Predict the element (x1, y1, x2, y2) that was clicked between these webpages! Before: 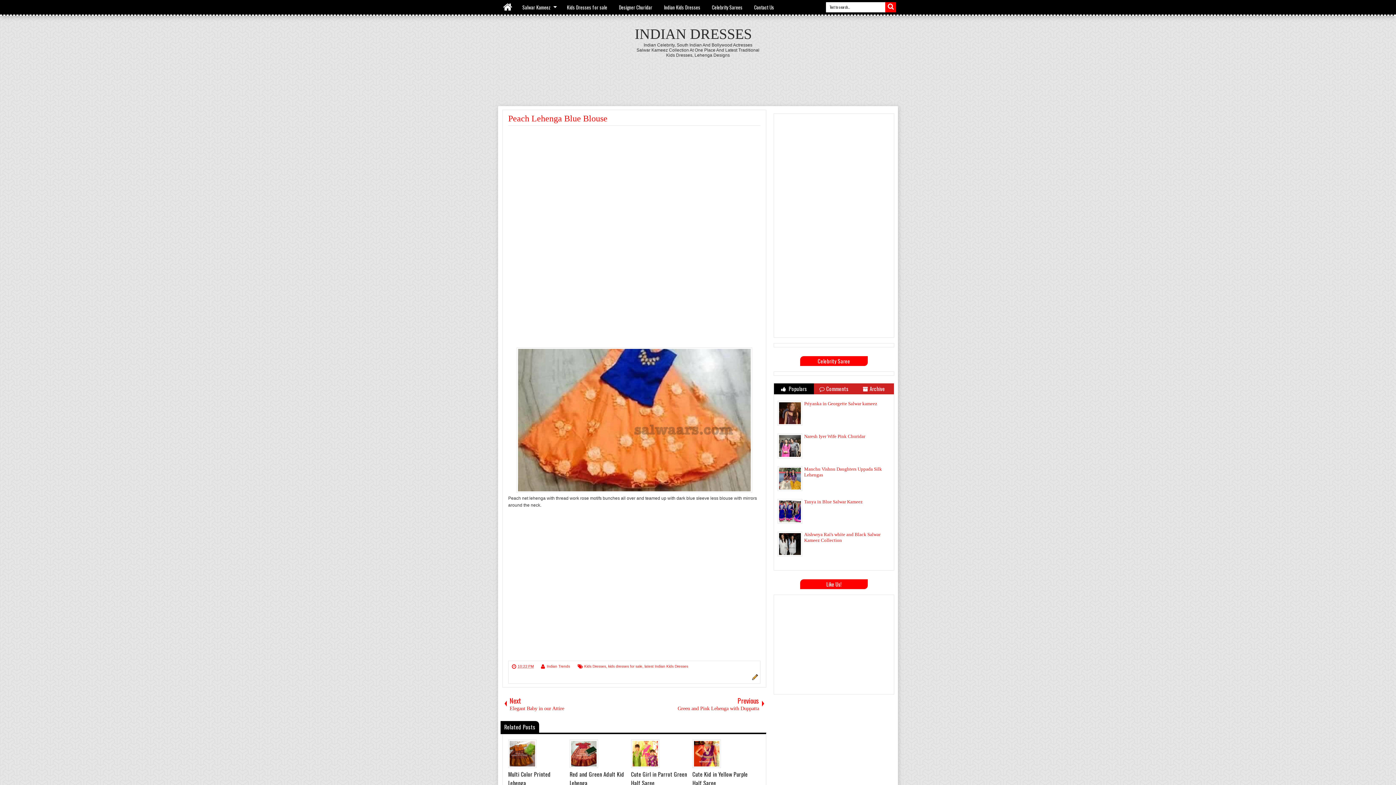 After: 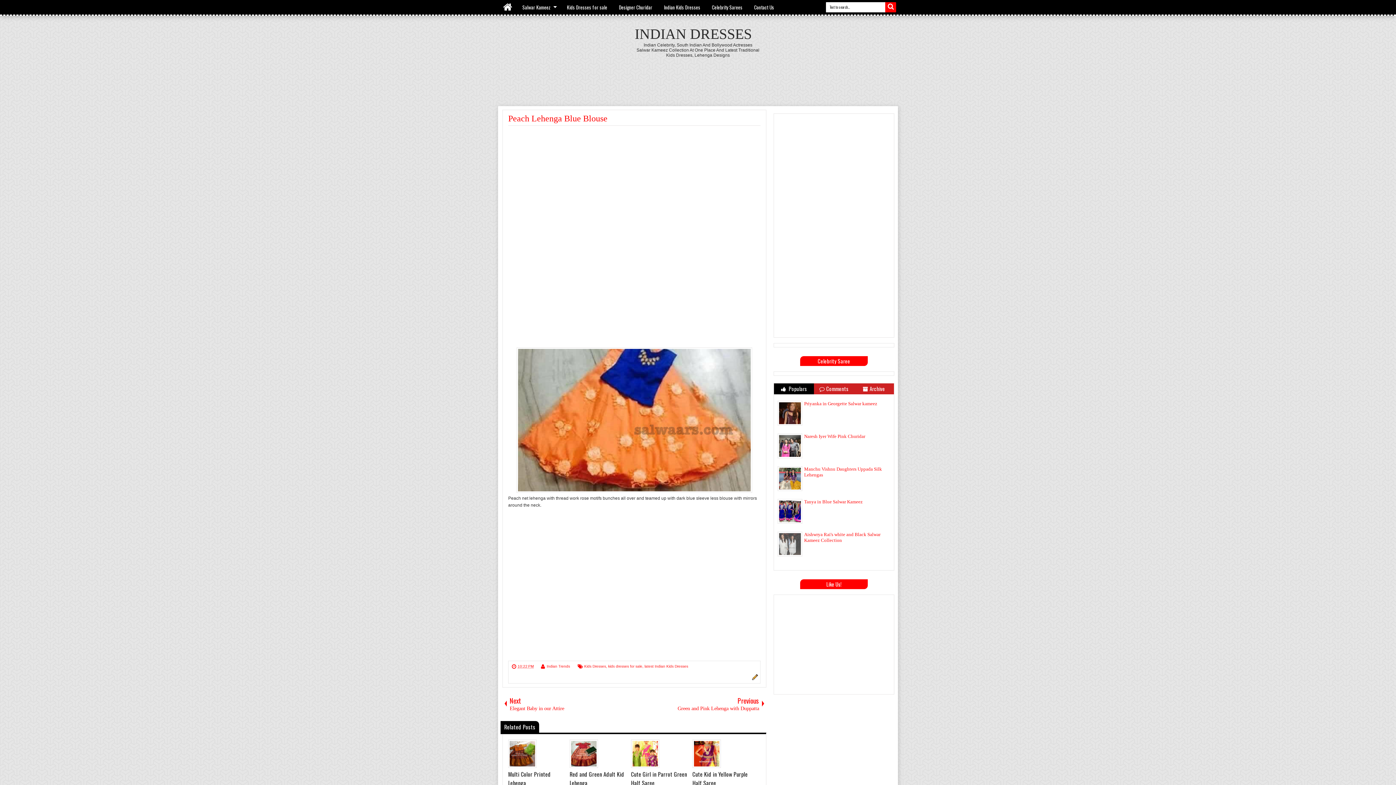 Action: bbox: (779, 551, 801, 556)